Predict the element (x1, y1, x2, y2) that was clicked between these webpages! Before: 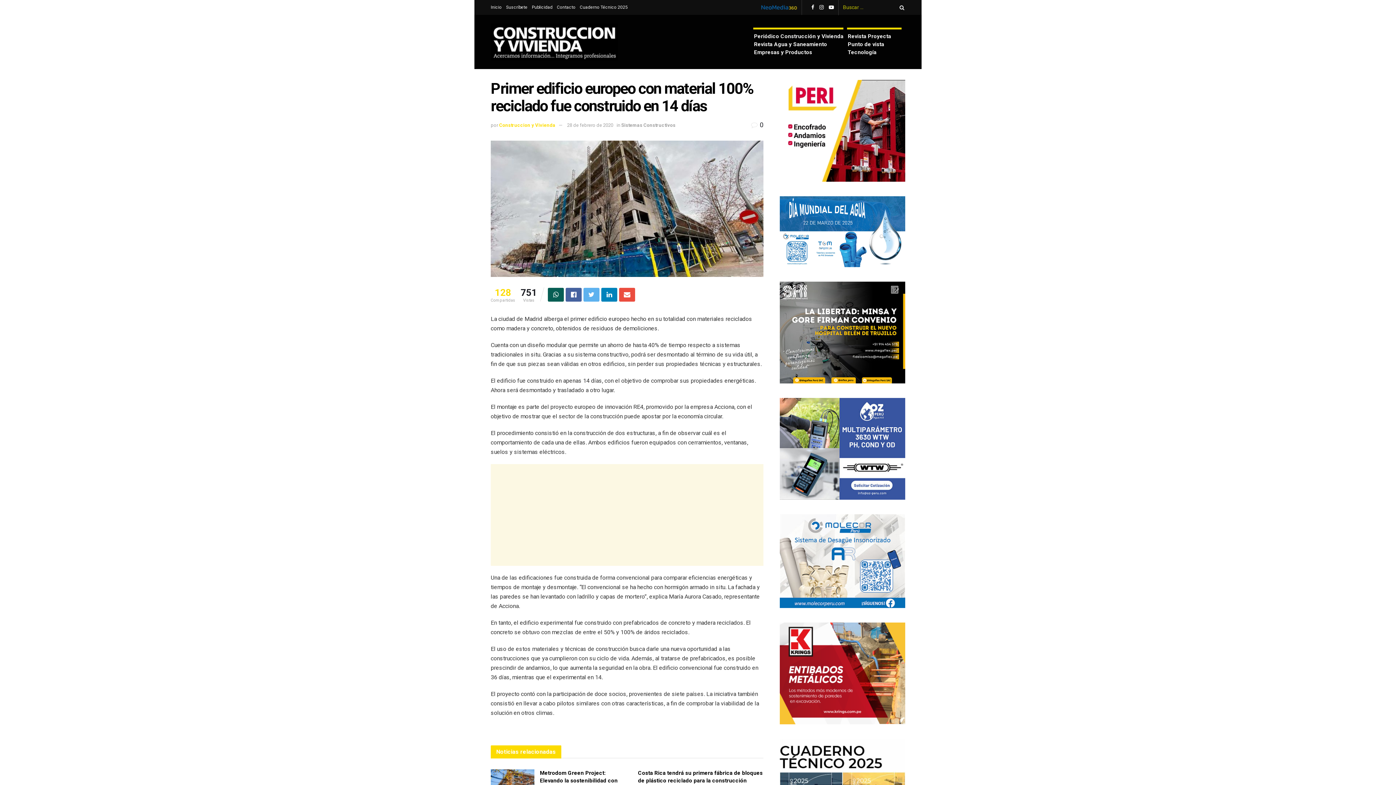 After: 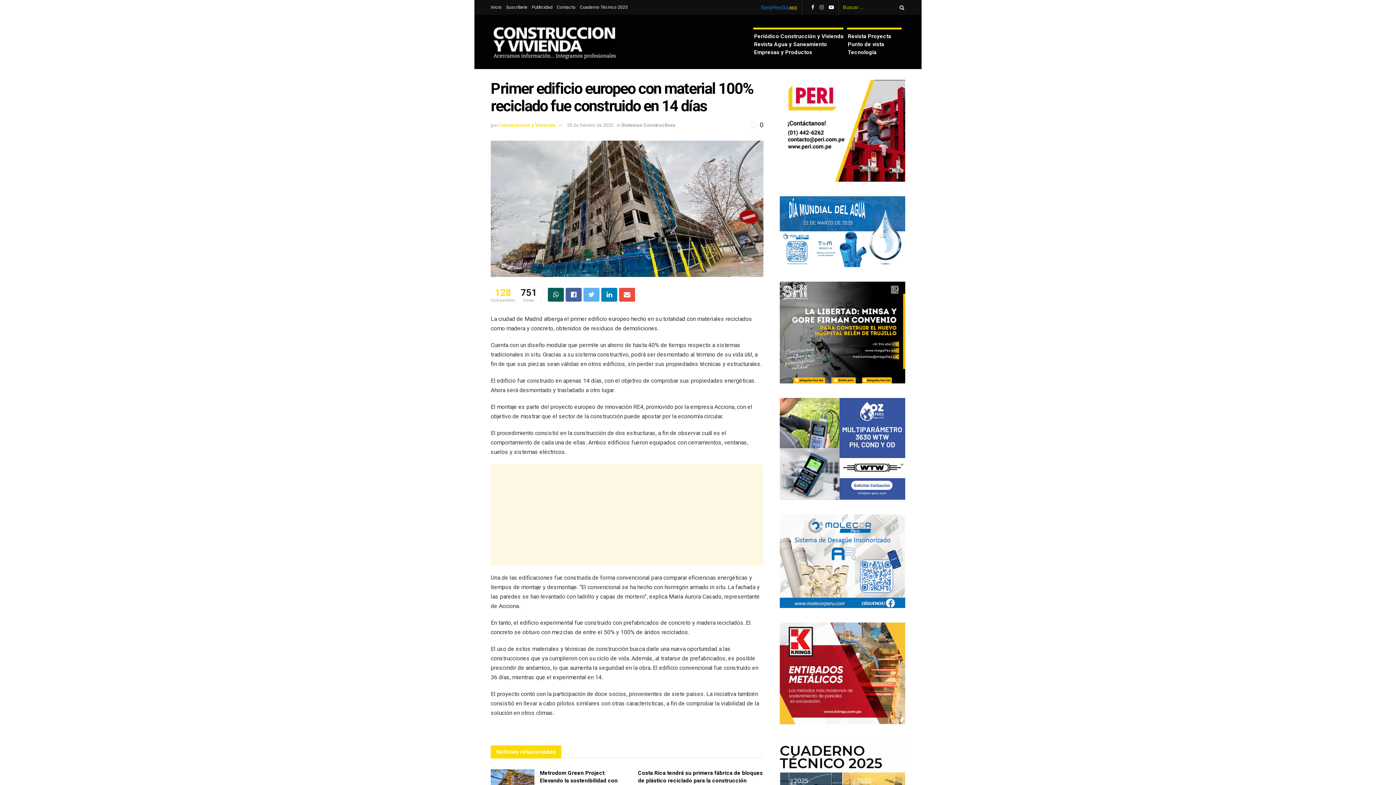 Action: bbox: (819, 0, 823, 15)